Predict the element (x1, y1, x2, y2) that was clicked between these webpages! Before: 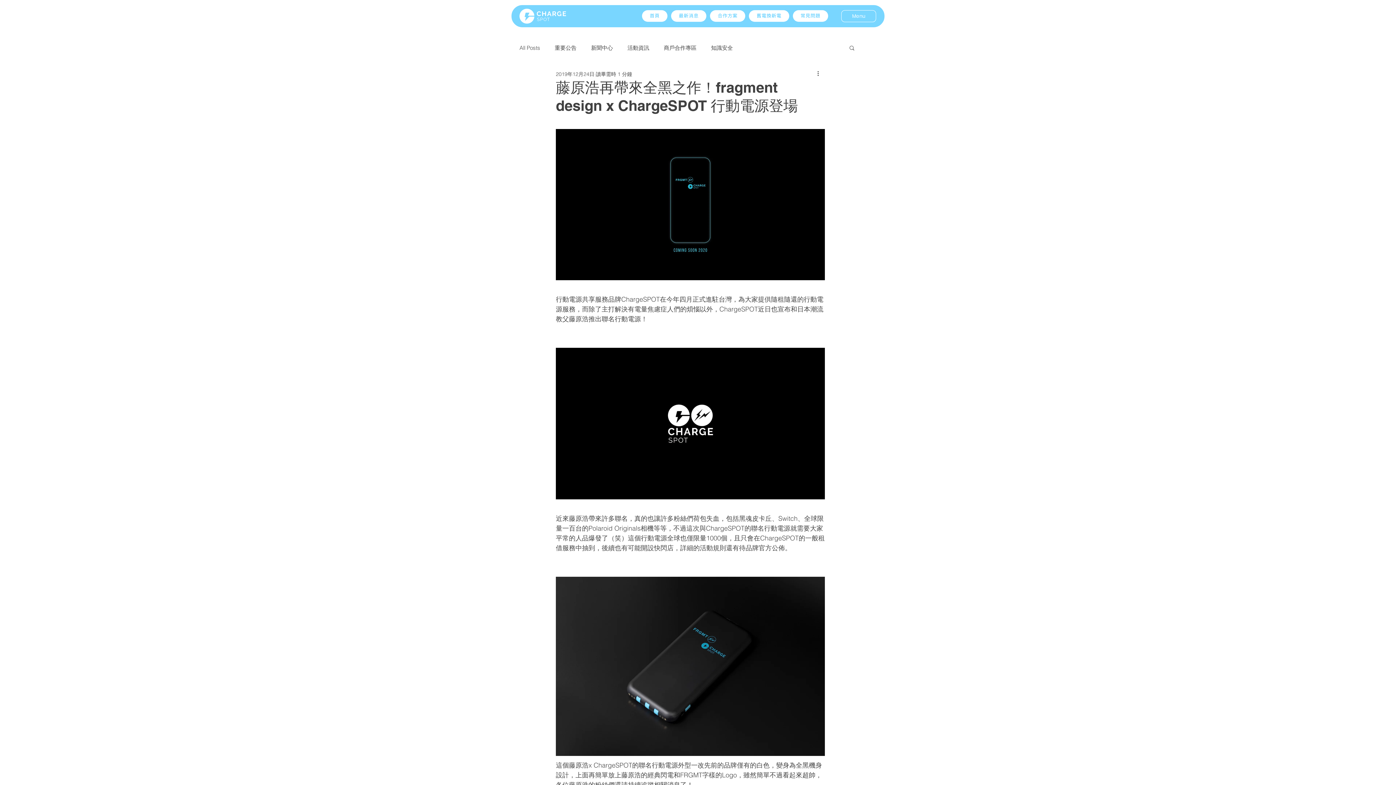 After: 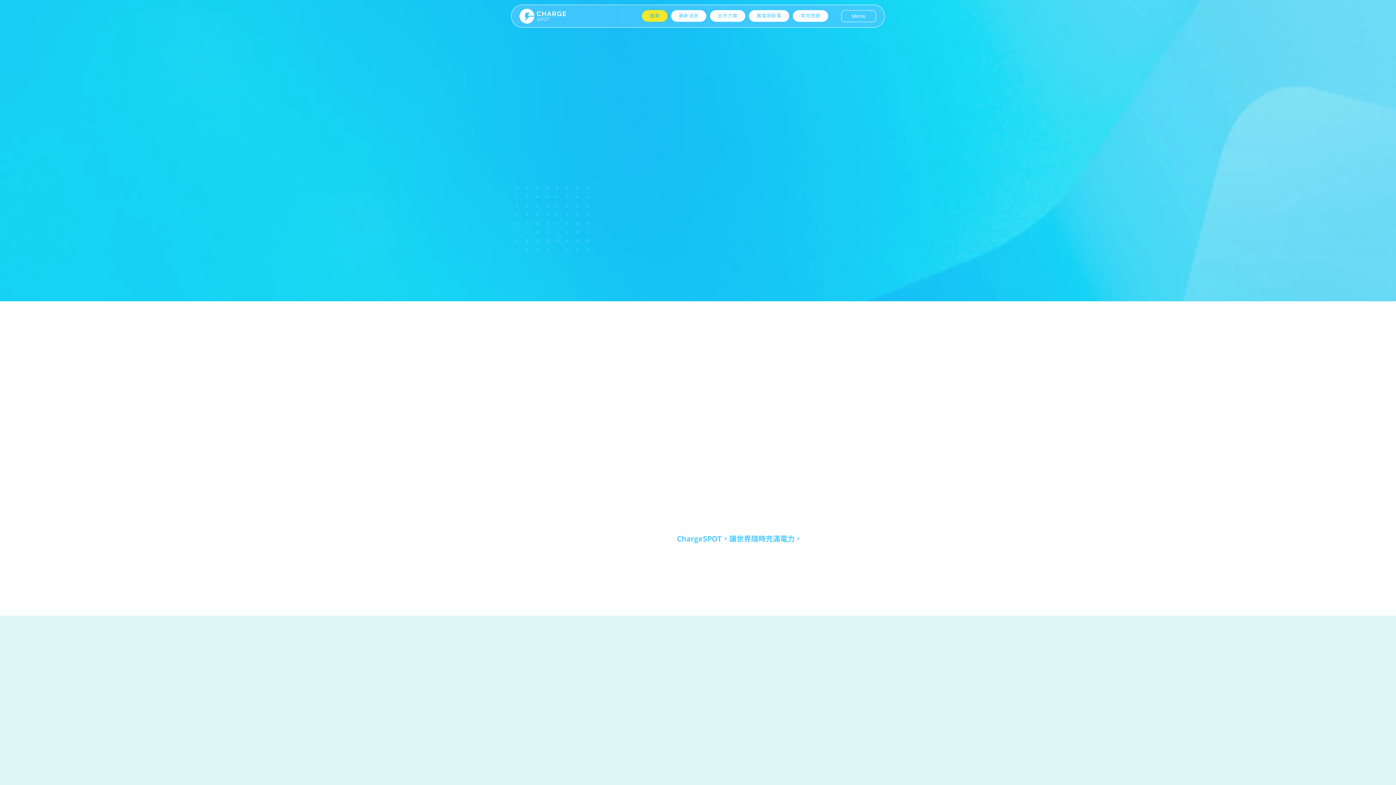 Action: bbox: (519, 8, 566, 23)